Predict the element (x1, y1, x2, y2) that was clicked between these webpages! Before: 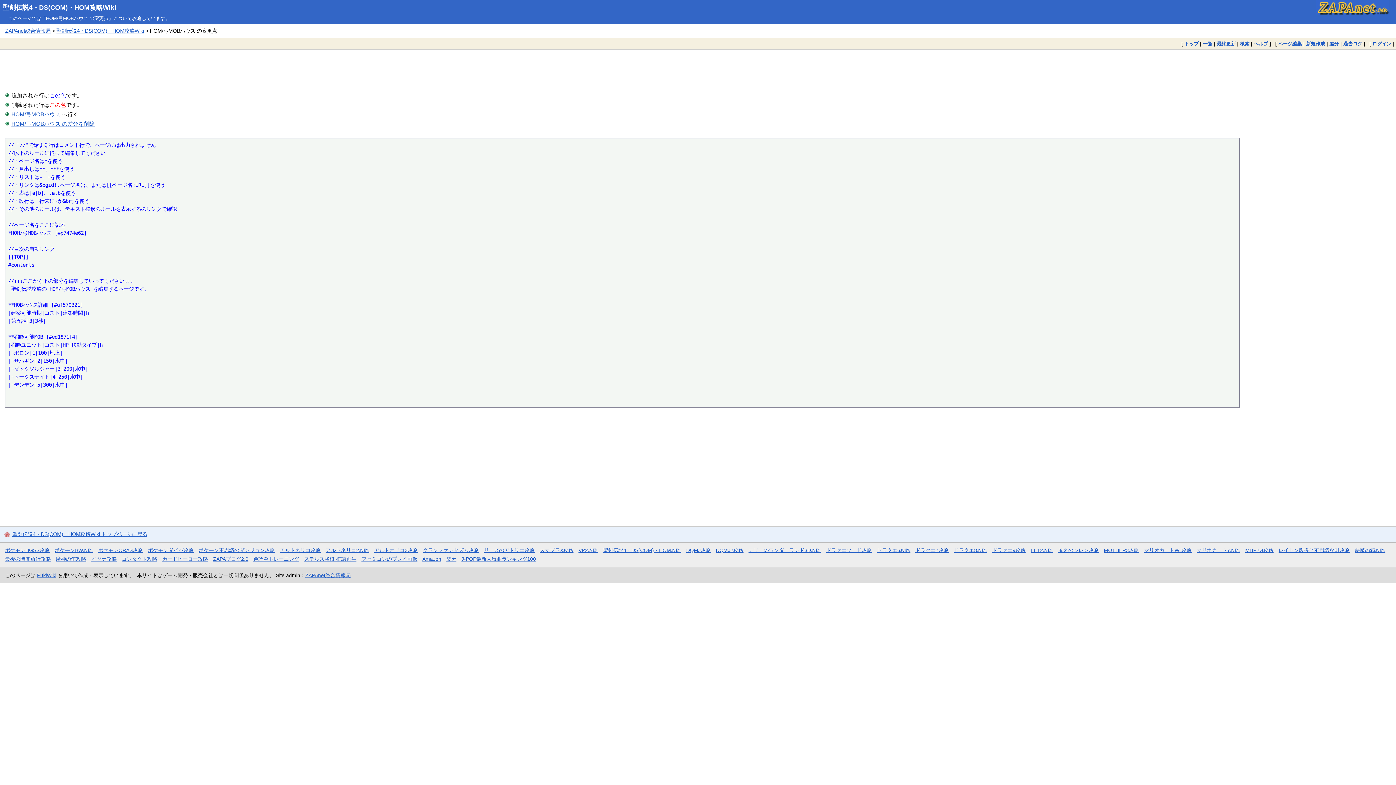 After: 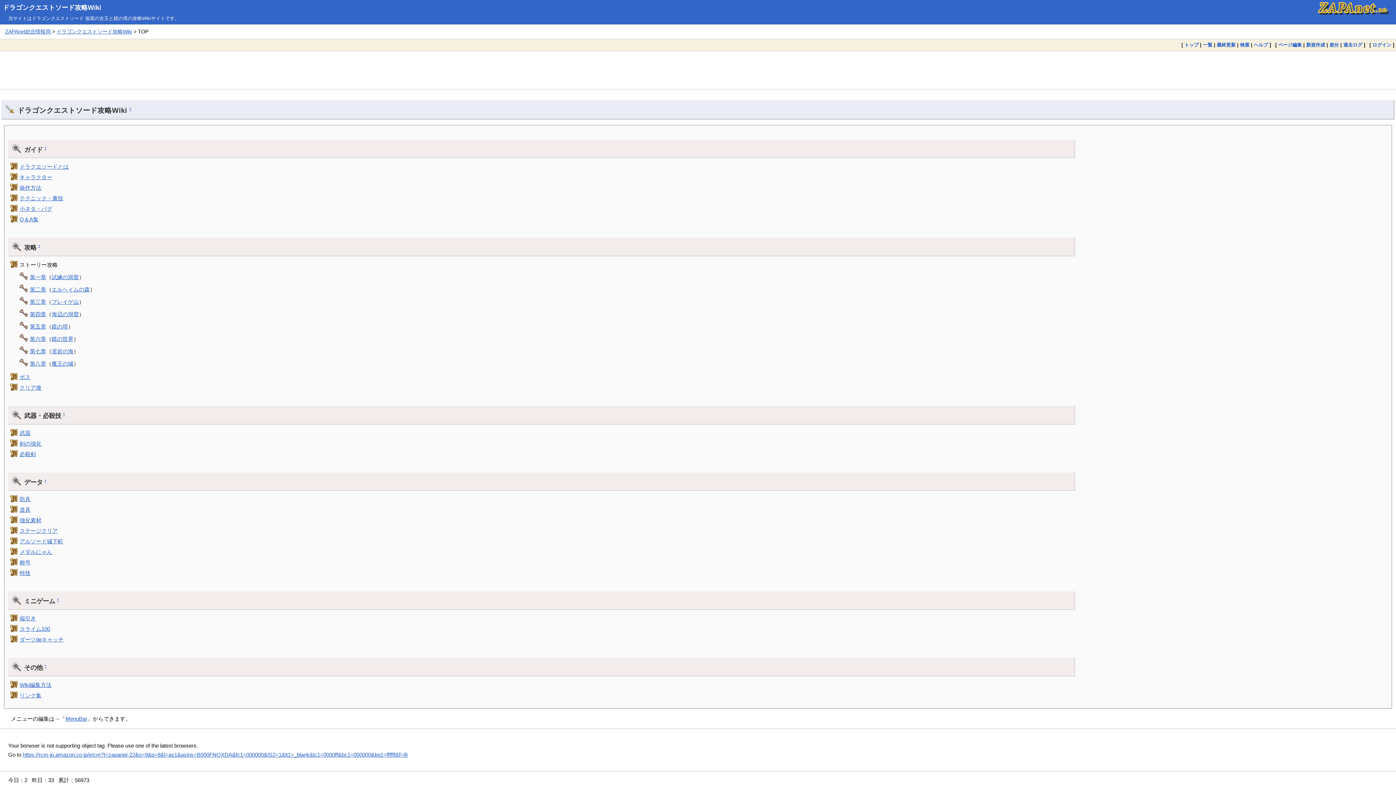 Action: bbox: (826, 547, 872, 553) label: ドラクエソード攻略